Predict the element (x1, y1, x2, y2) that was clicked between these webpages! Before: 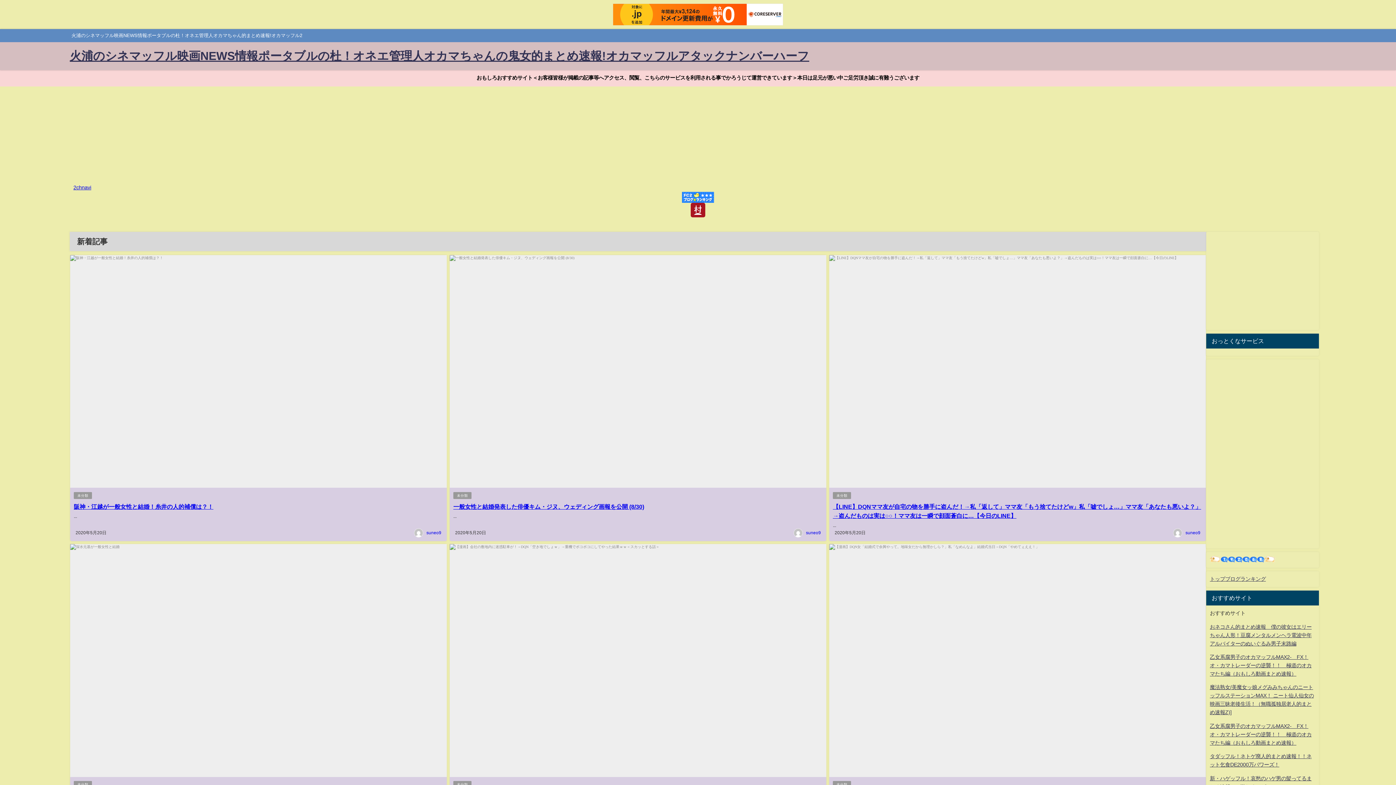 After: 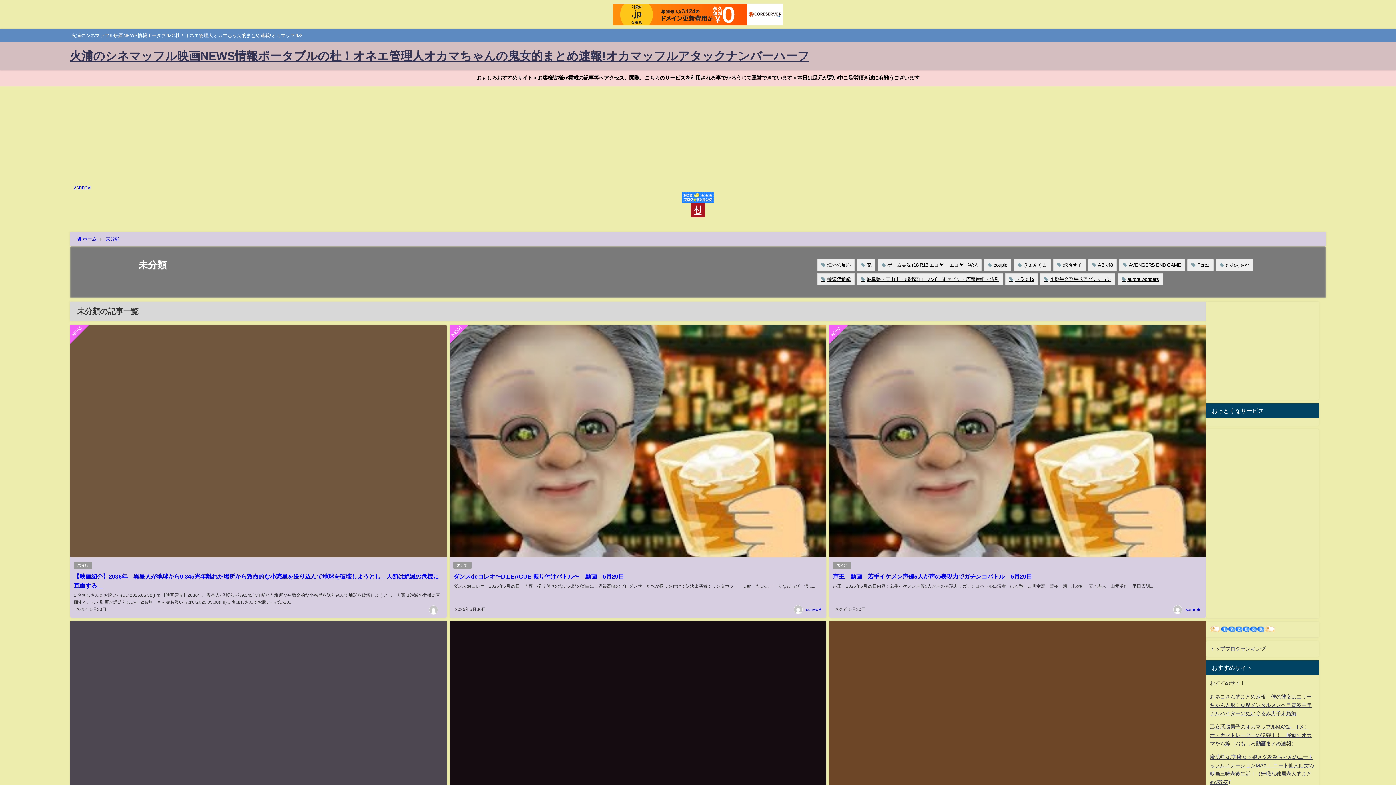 Action: bbox: (73, 781, 92, 788) label: 未分類